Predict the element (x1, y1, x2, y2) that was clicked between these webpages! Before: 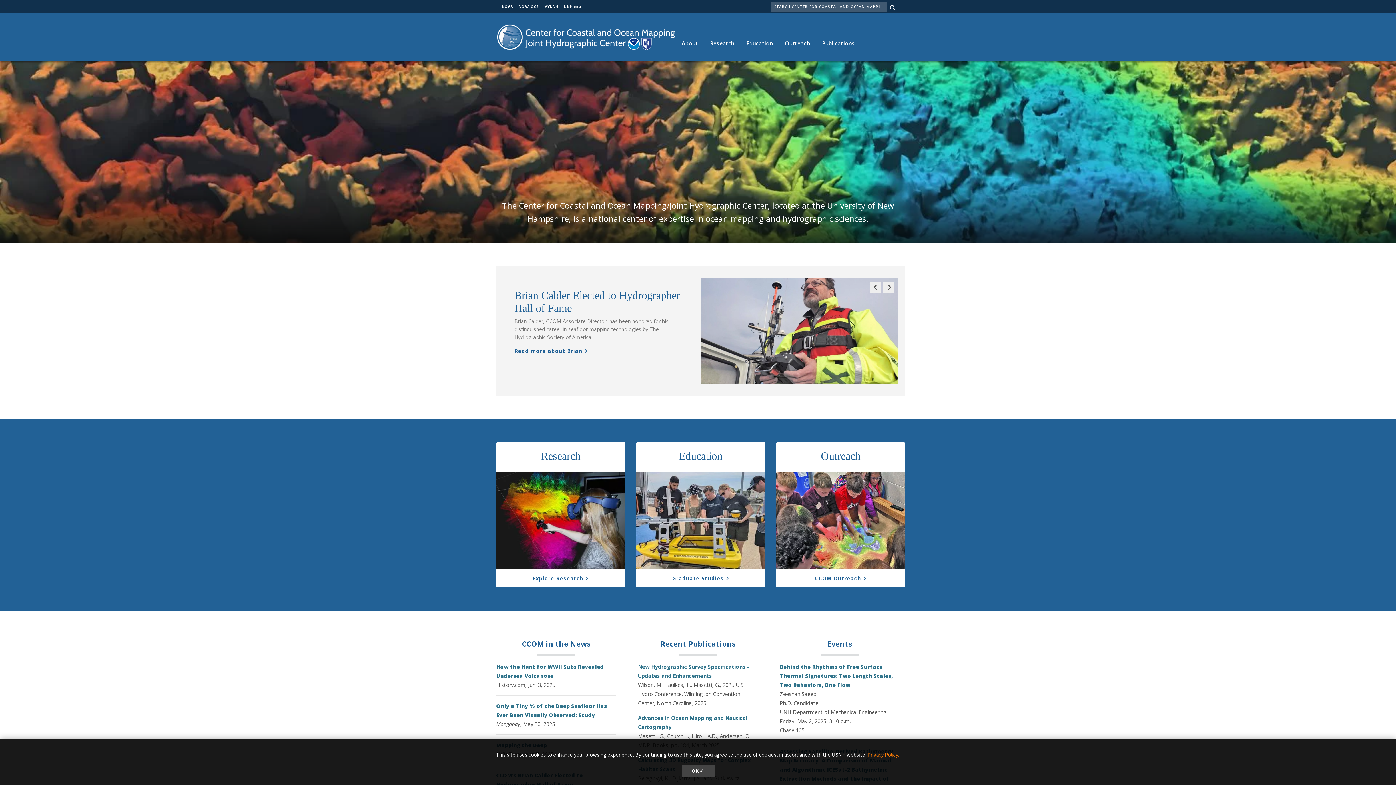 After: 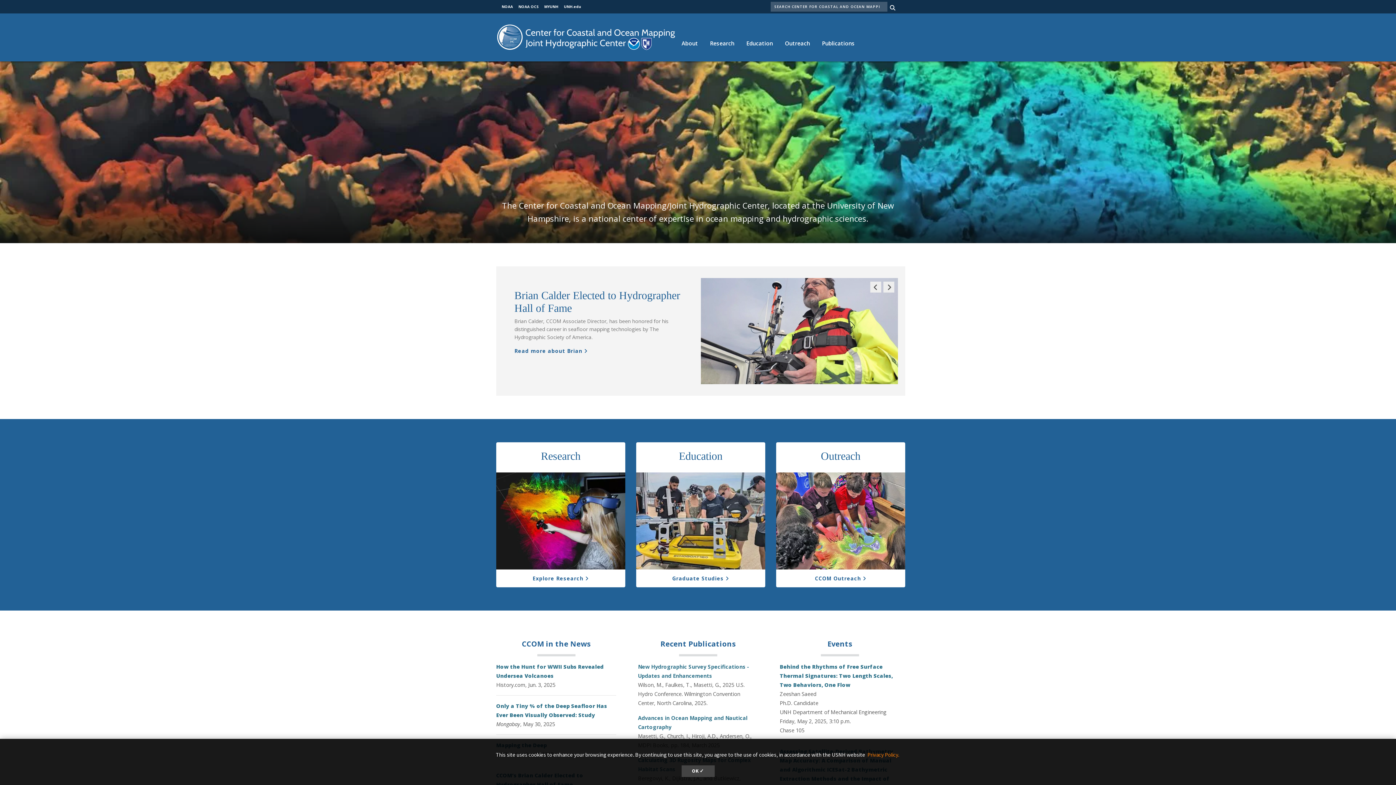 Action: bbox: (518, 4, 538, 9) label: NOAA OCS